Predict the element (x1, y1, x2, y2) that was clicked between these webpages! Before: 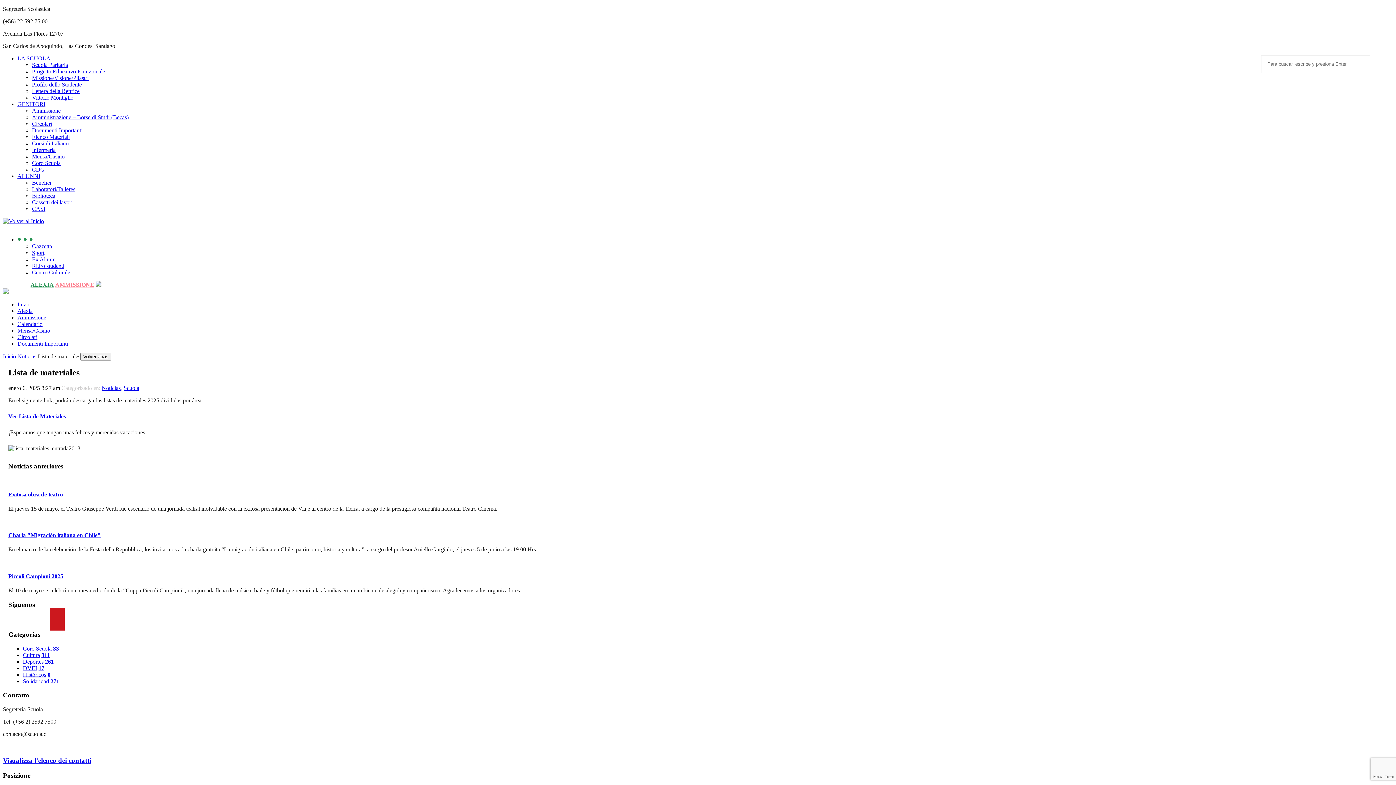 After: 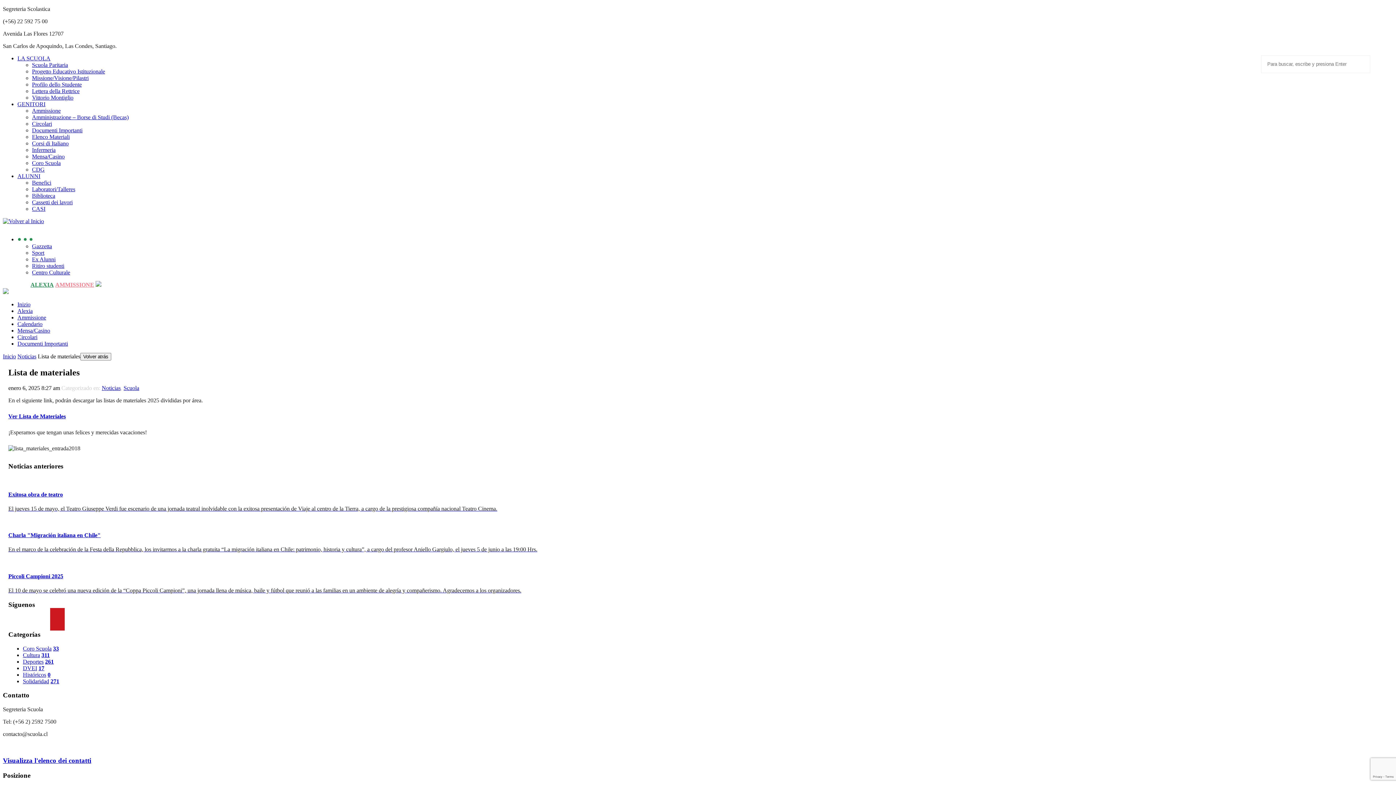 Action: bbox: (47, 671, 50, 678) label: 0